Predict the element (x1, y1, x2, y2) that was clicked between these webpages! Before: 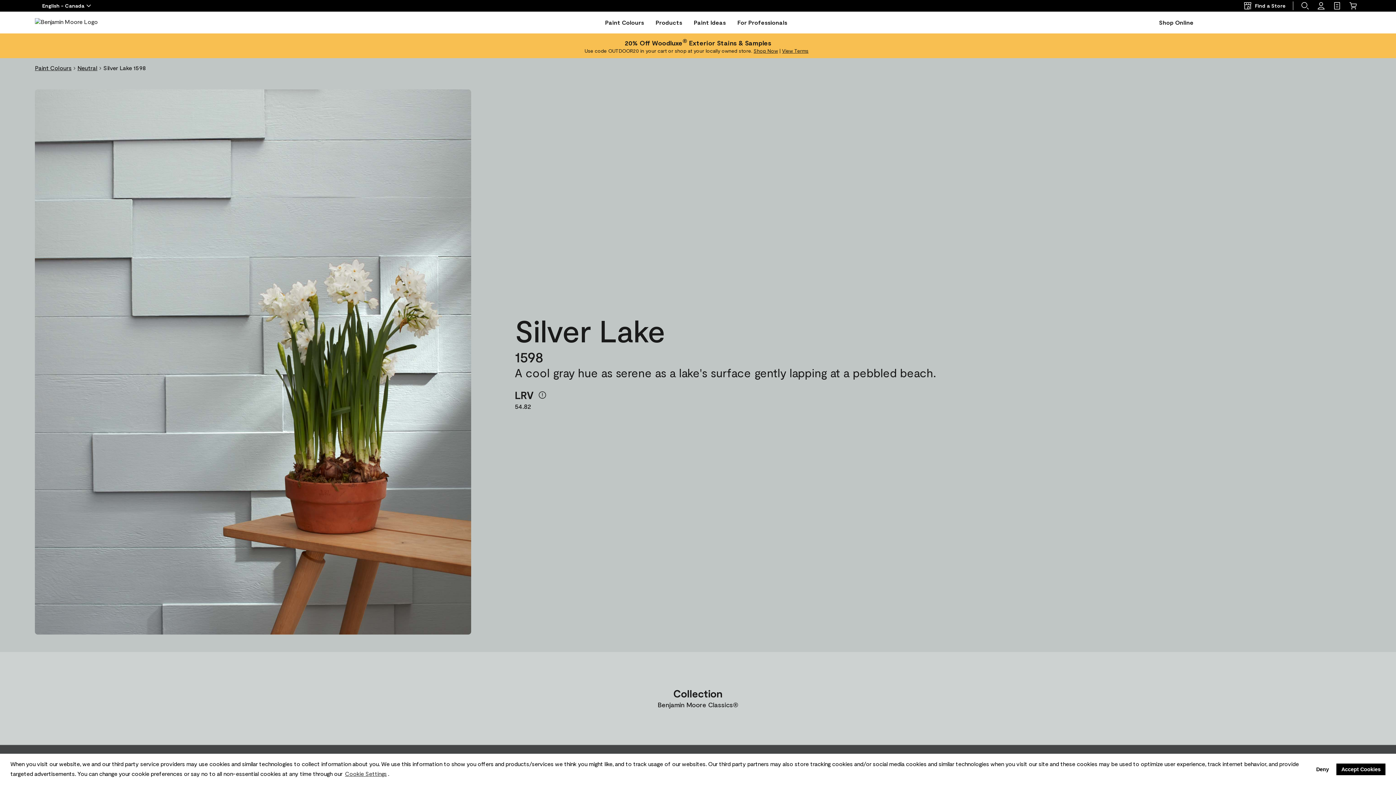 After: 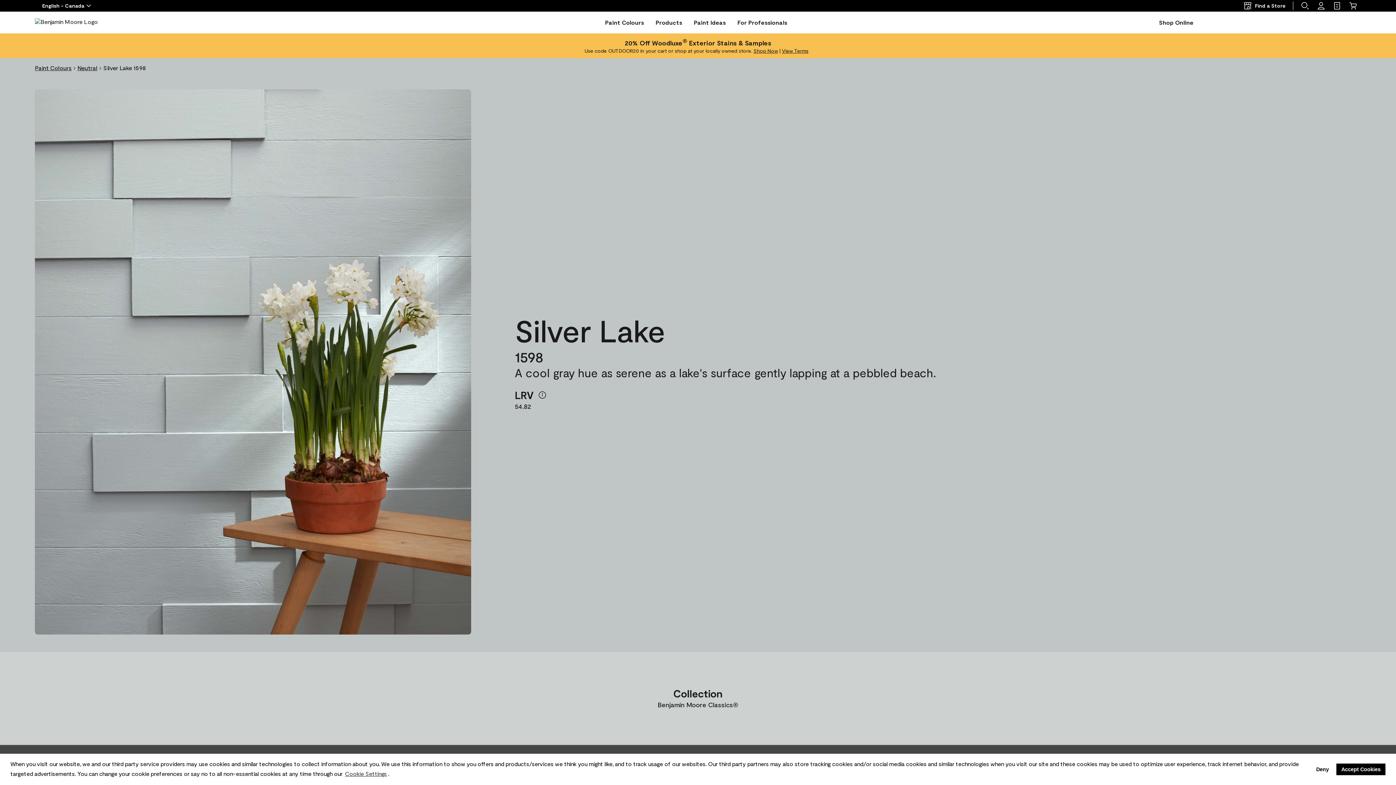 Action: label: Shop Now bbox: (753, 47, 778, 53)